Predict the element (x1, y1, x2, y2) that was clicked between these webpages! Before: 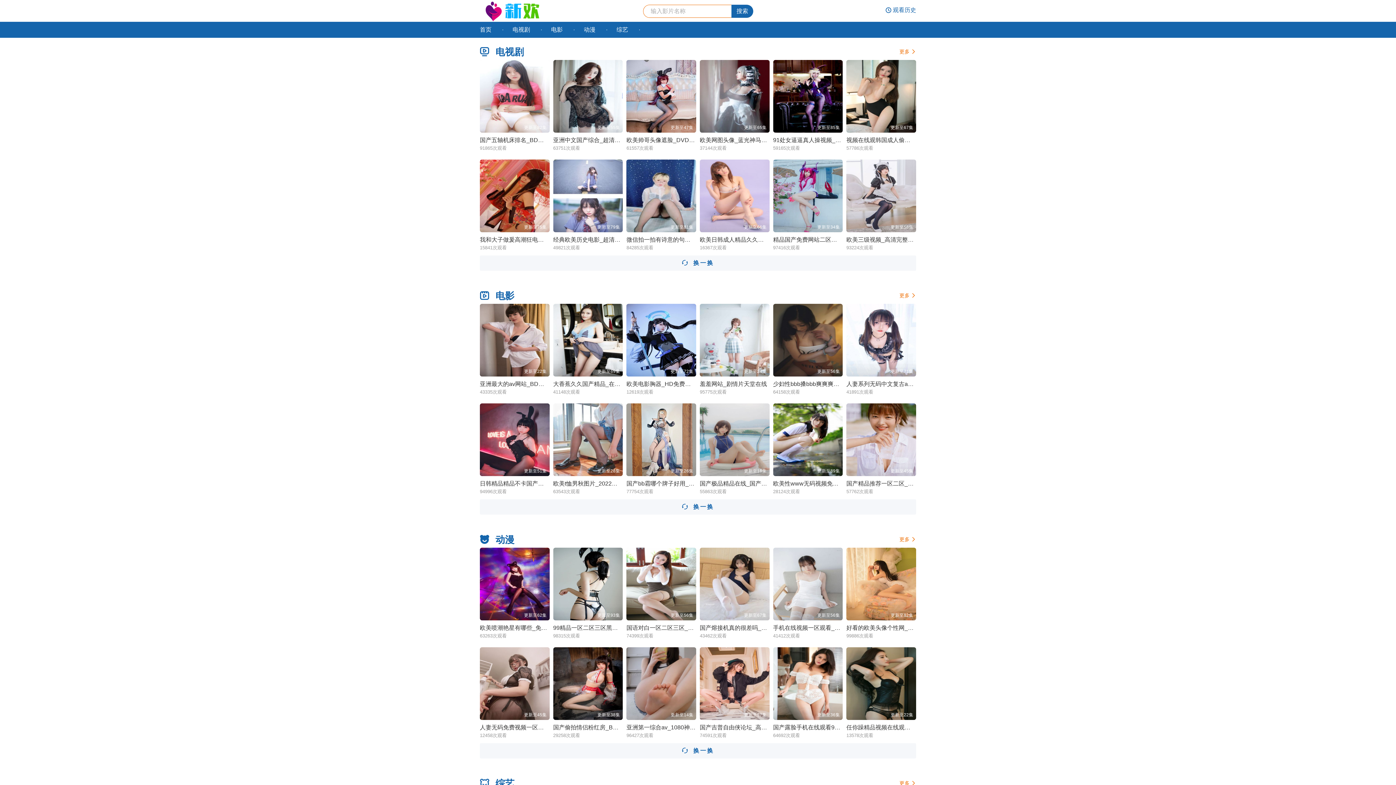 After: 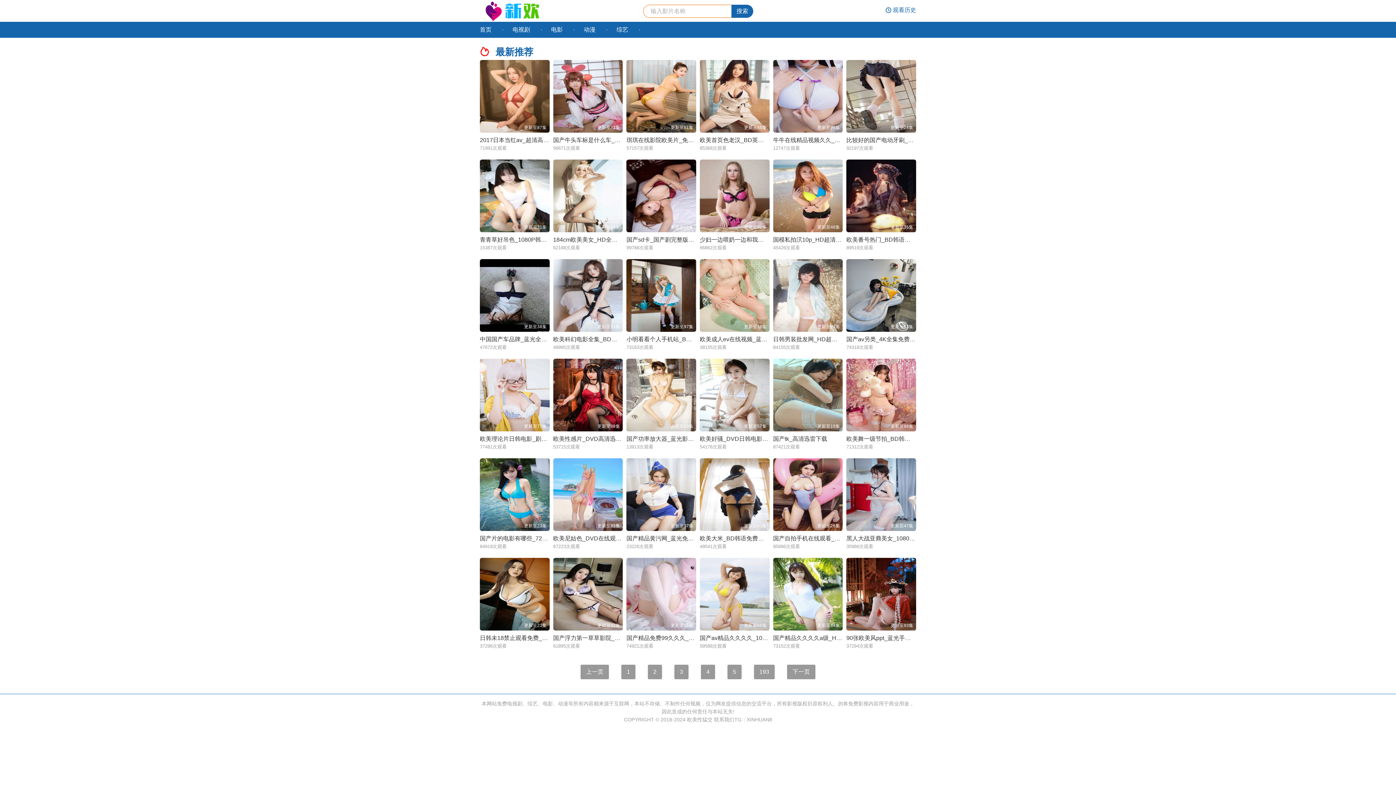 Action: bbox: (495, 290, 514, 301) label: 电影